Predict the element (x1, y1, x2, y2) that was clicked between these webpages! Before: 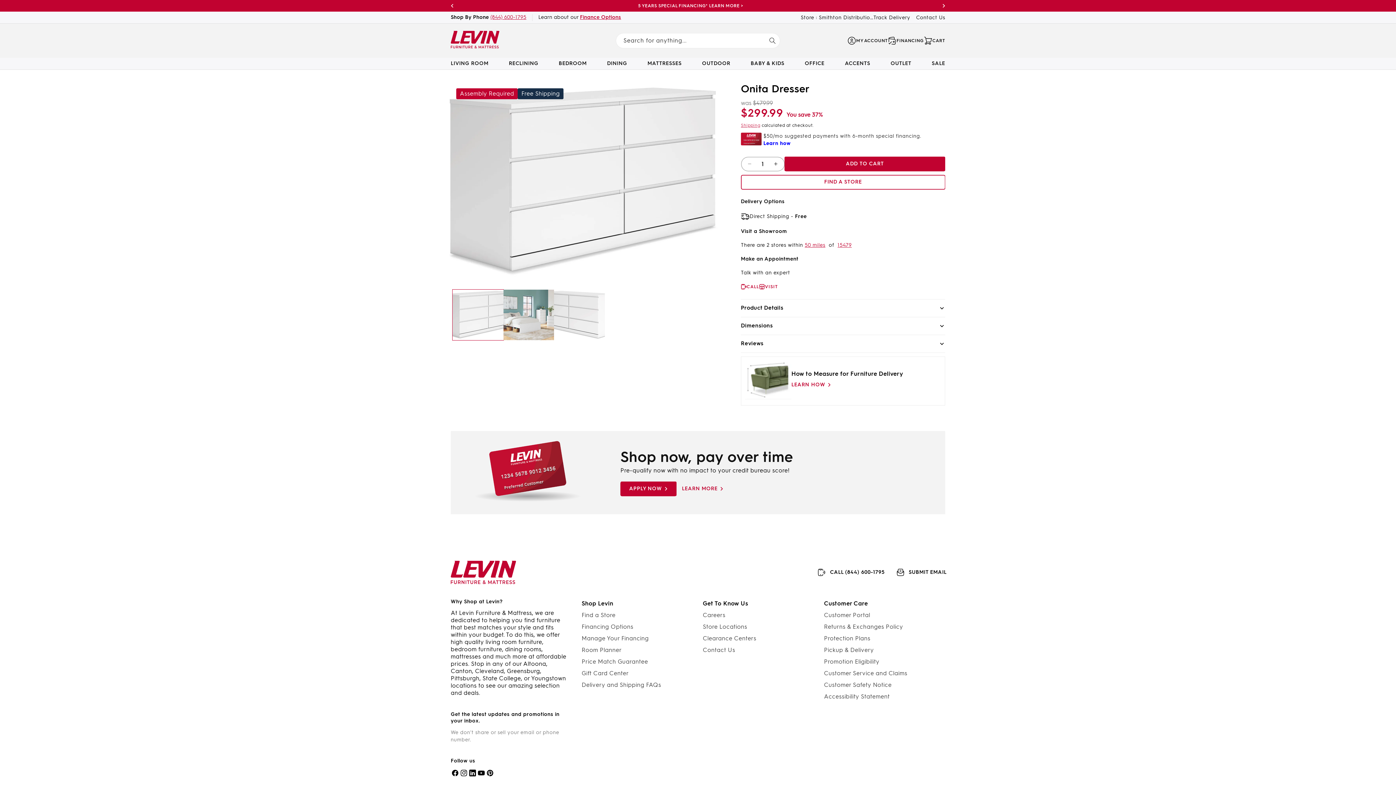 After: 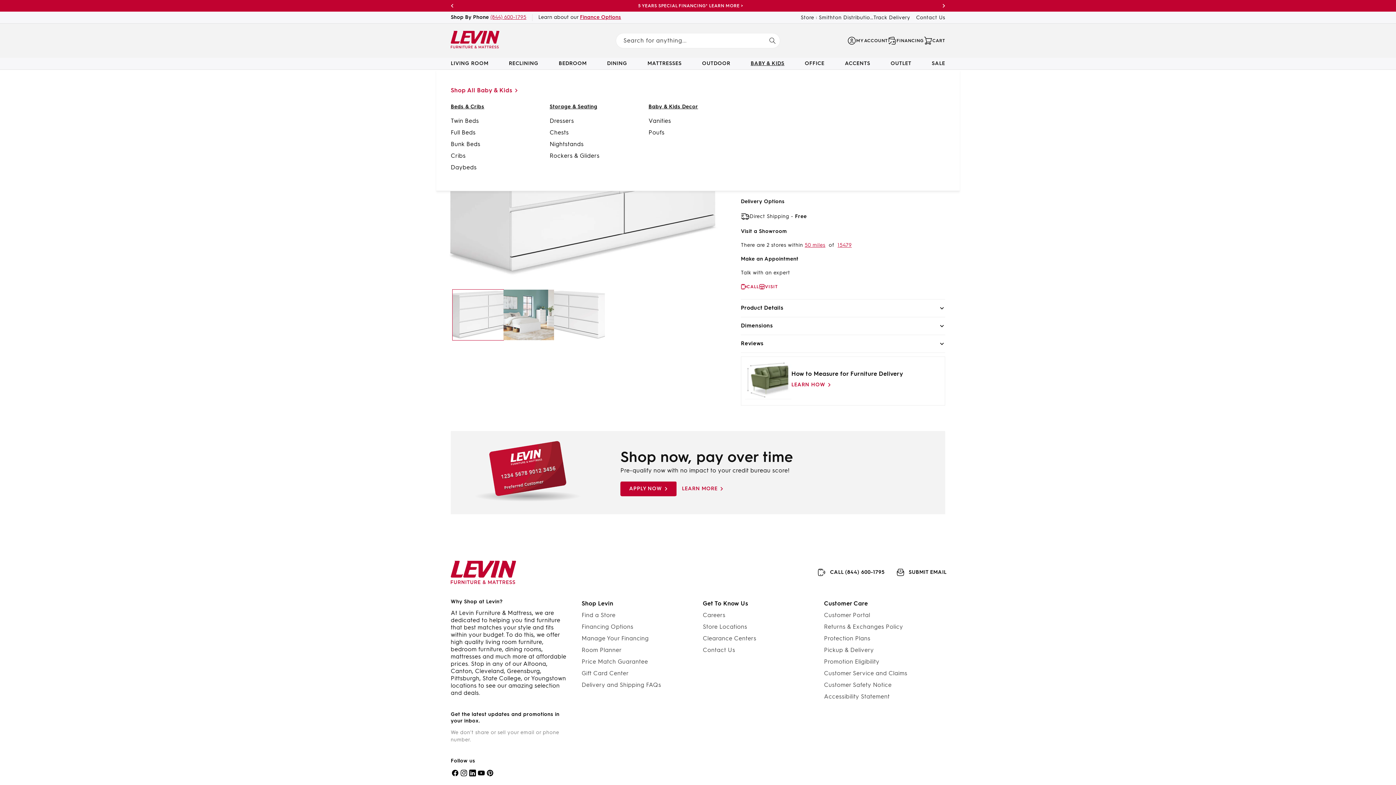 Action: bbox: (750, 59, 784, 67) label: BABY & KIDS